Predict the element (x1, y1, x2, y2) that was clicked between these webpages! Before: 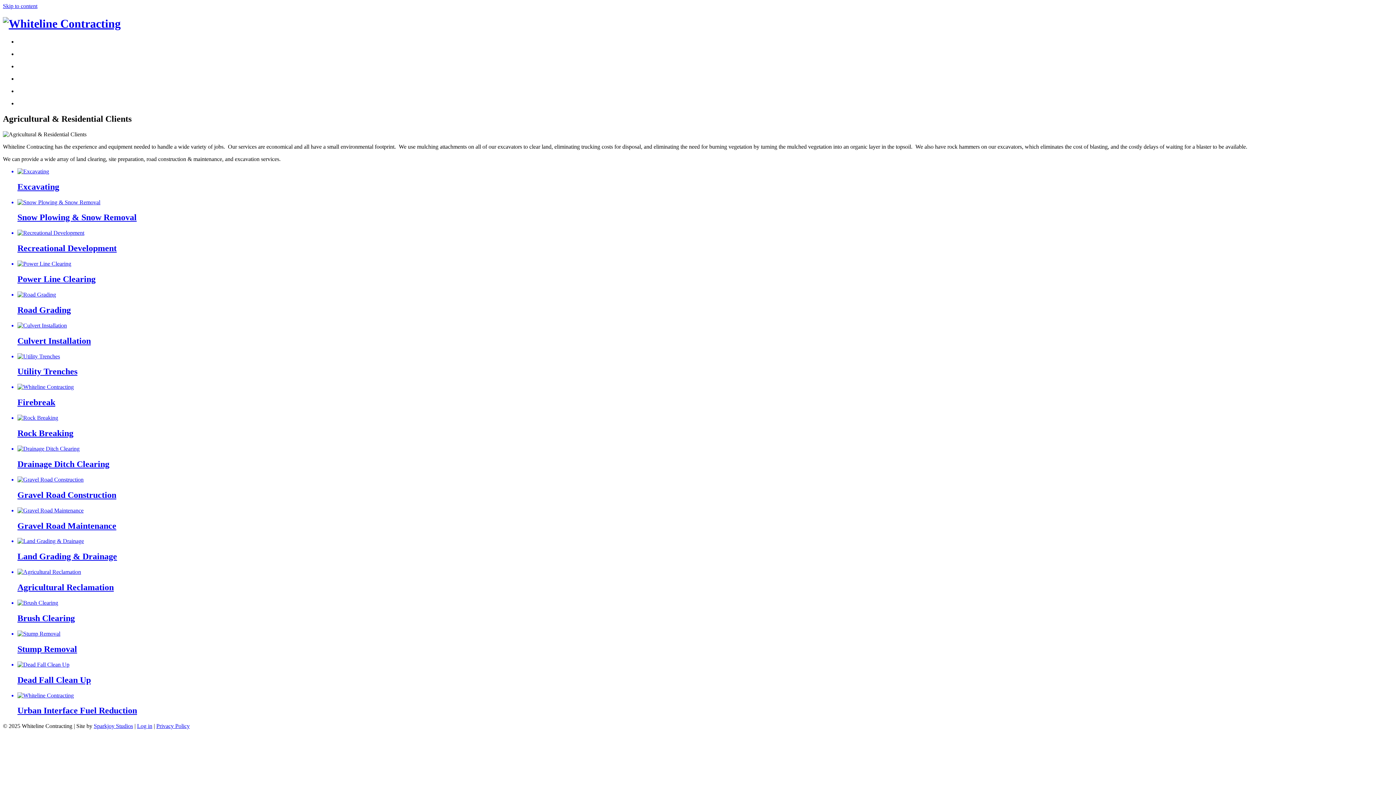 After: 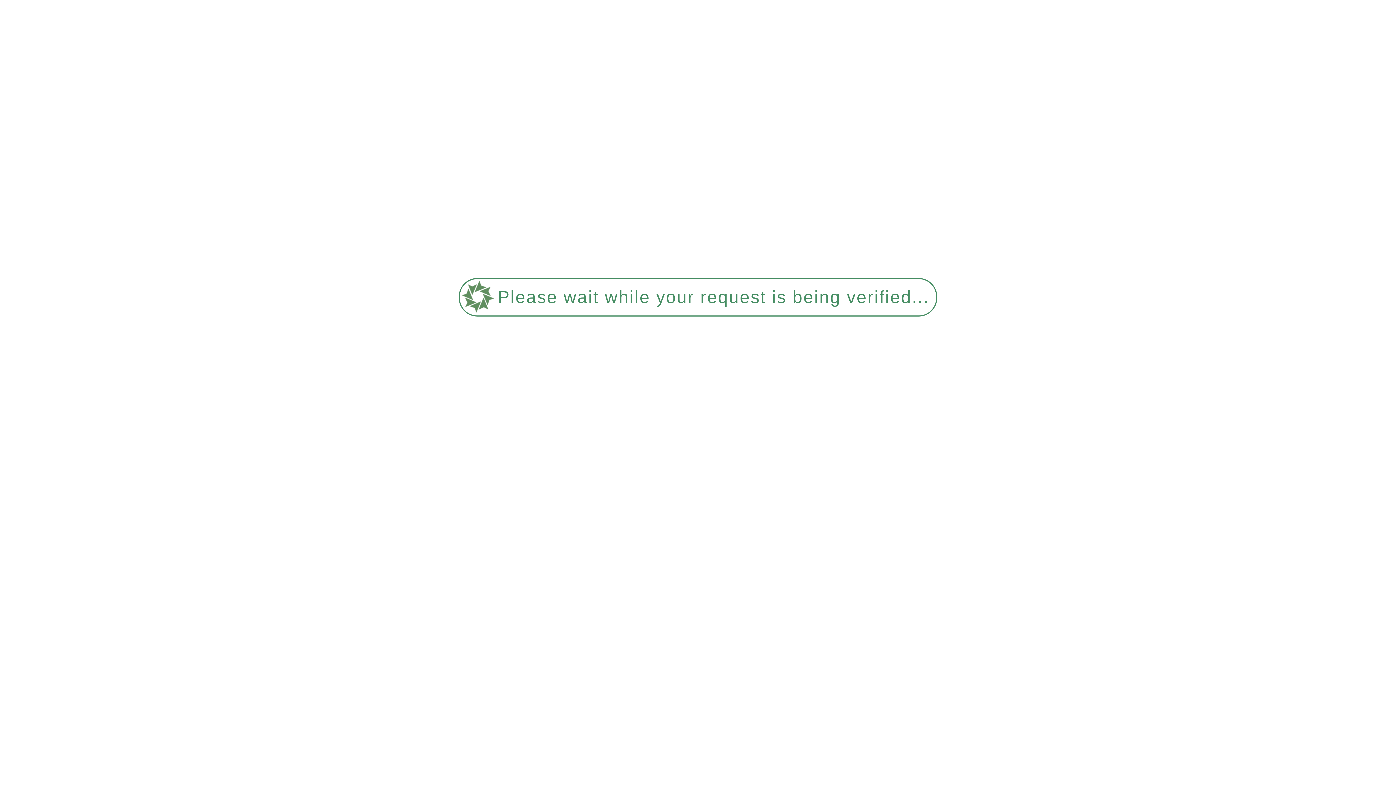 Action: label: Privacy Policy bbox: (156, 723, 189, 729)